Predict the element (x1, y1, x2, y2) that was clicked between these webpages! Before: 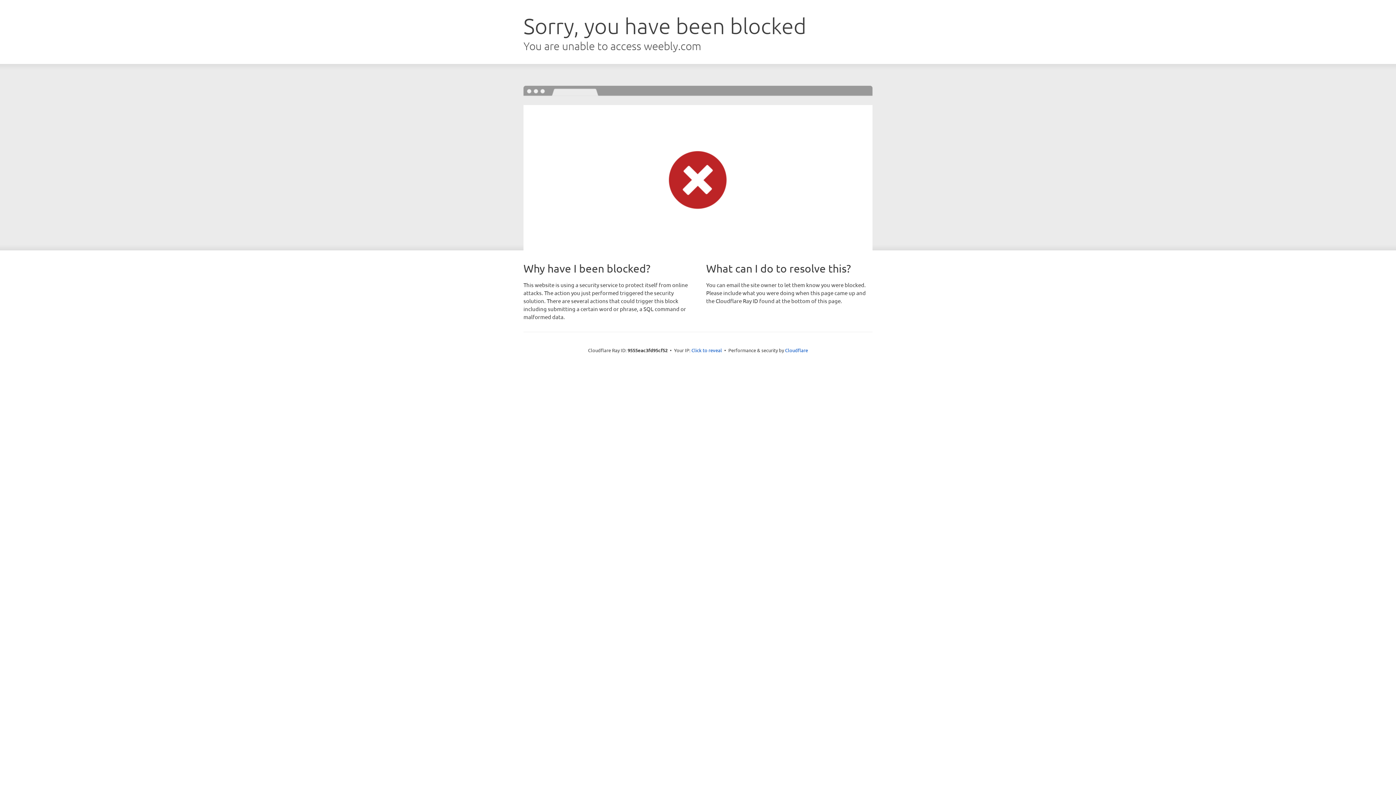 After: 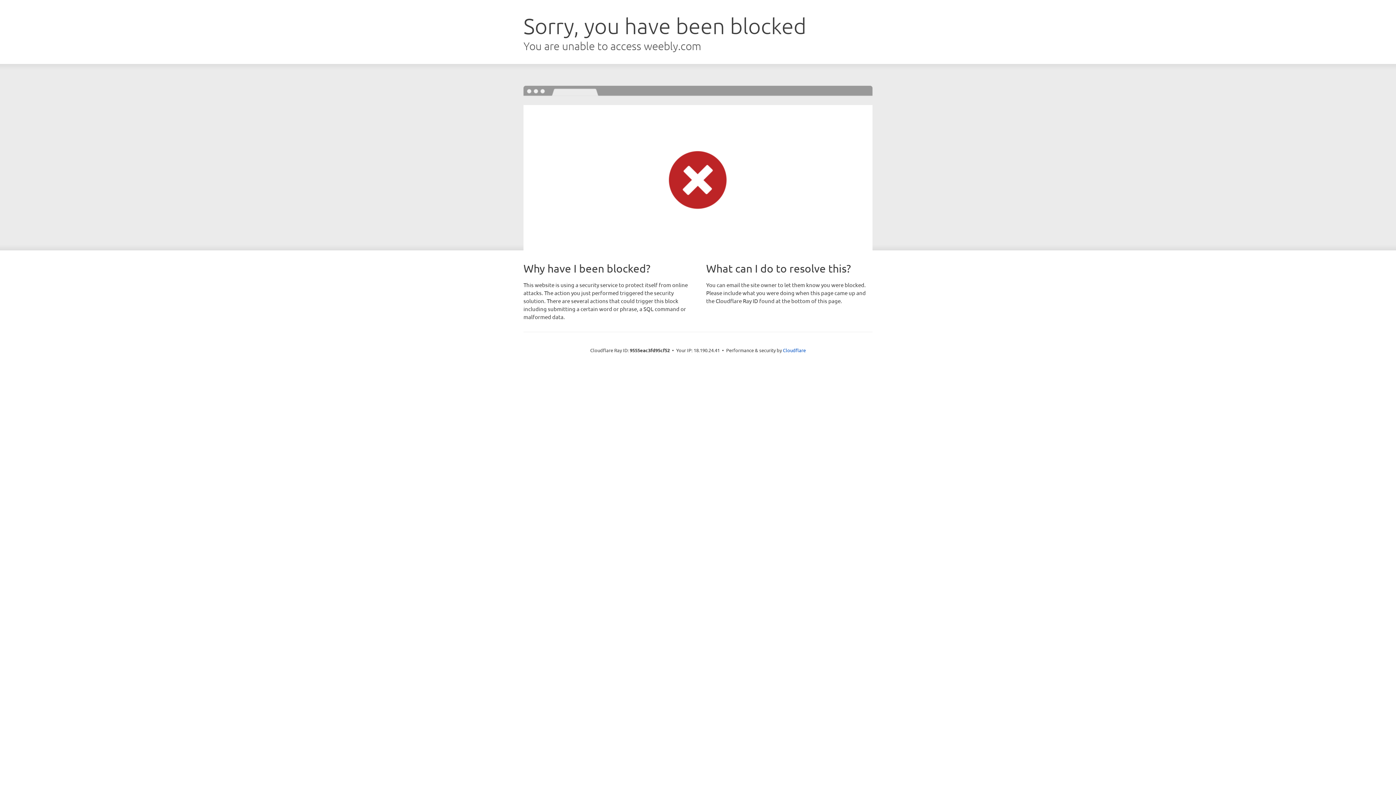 Action: label: Click to reveal bbox: (691, 346, 722, 353)